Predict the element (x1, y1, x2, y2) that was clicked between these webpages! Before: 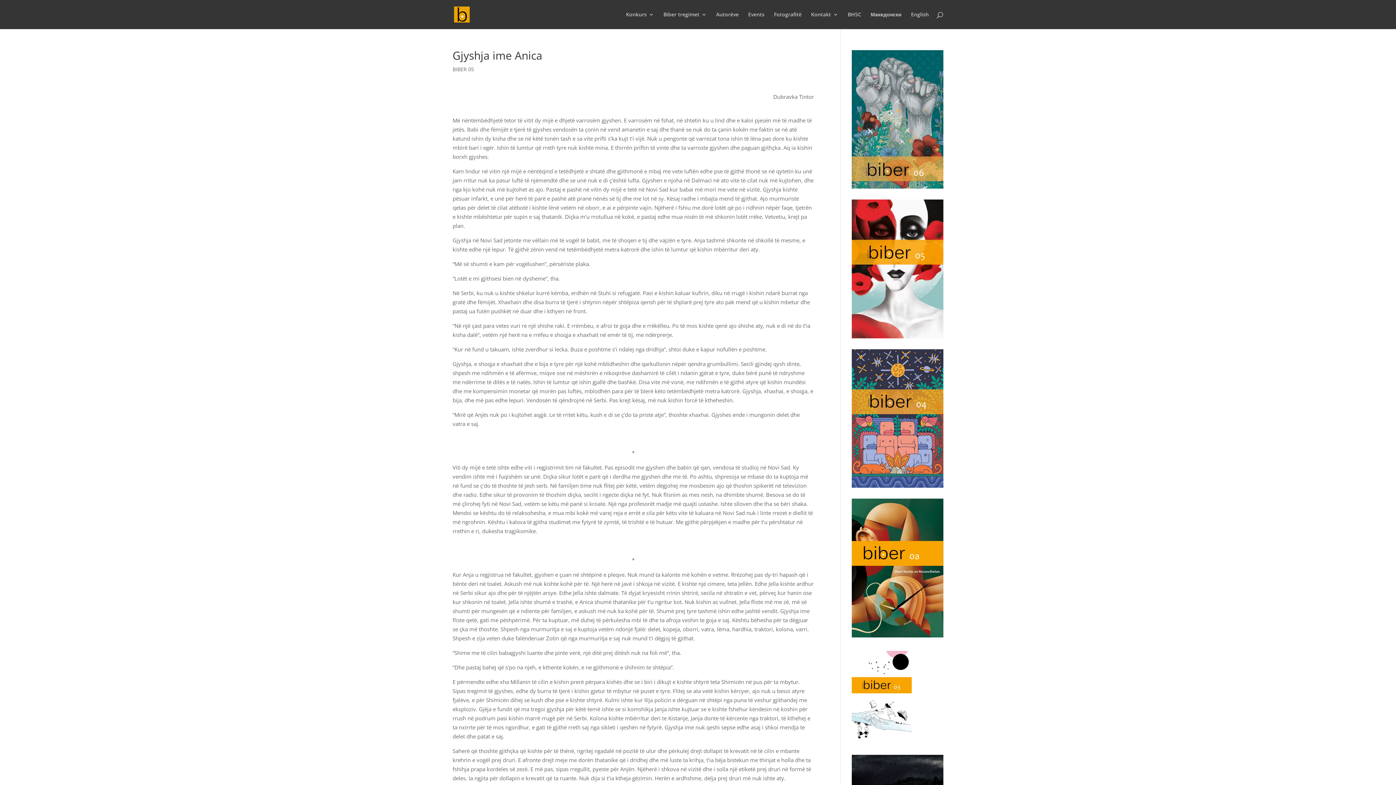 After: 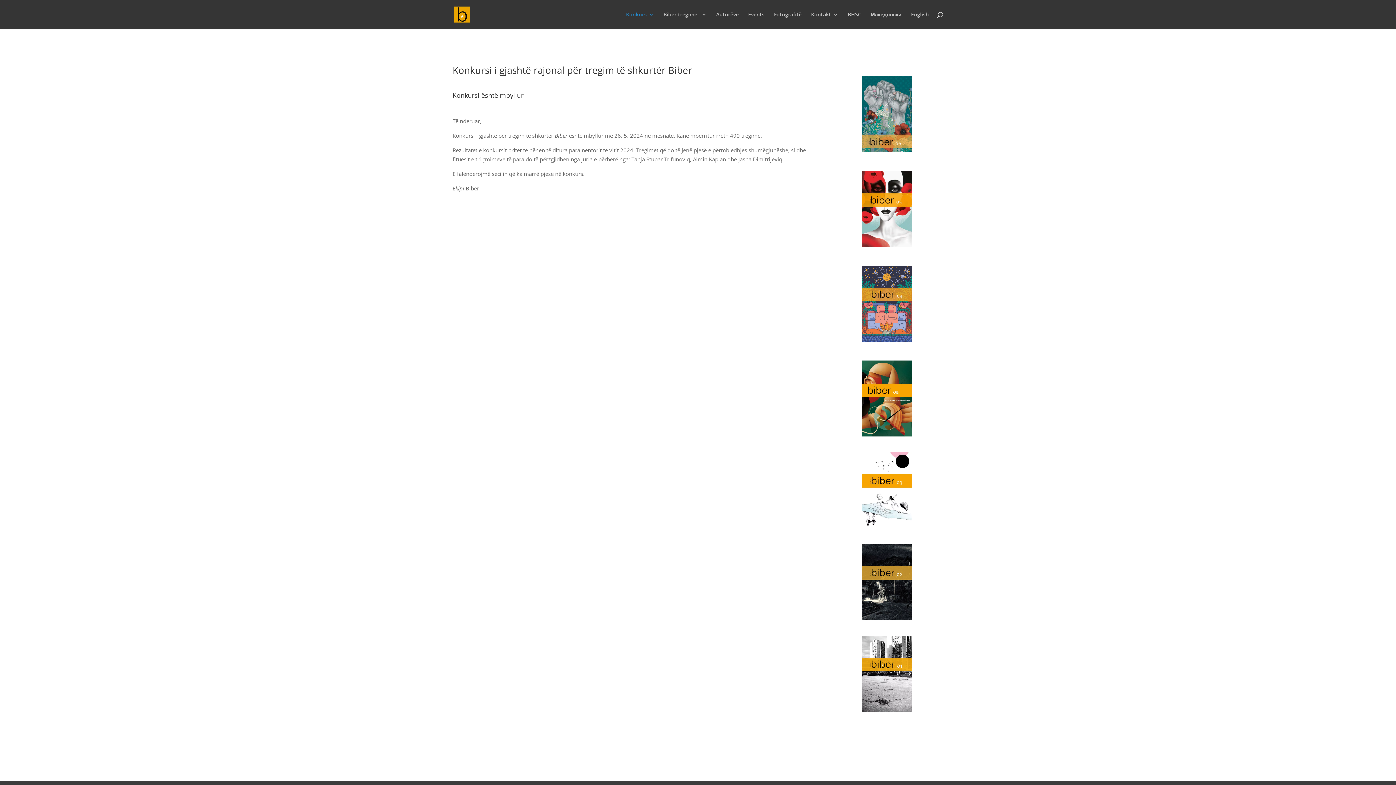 Action: label: Konkurs bbox: (626, 12, 654, 29)